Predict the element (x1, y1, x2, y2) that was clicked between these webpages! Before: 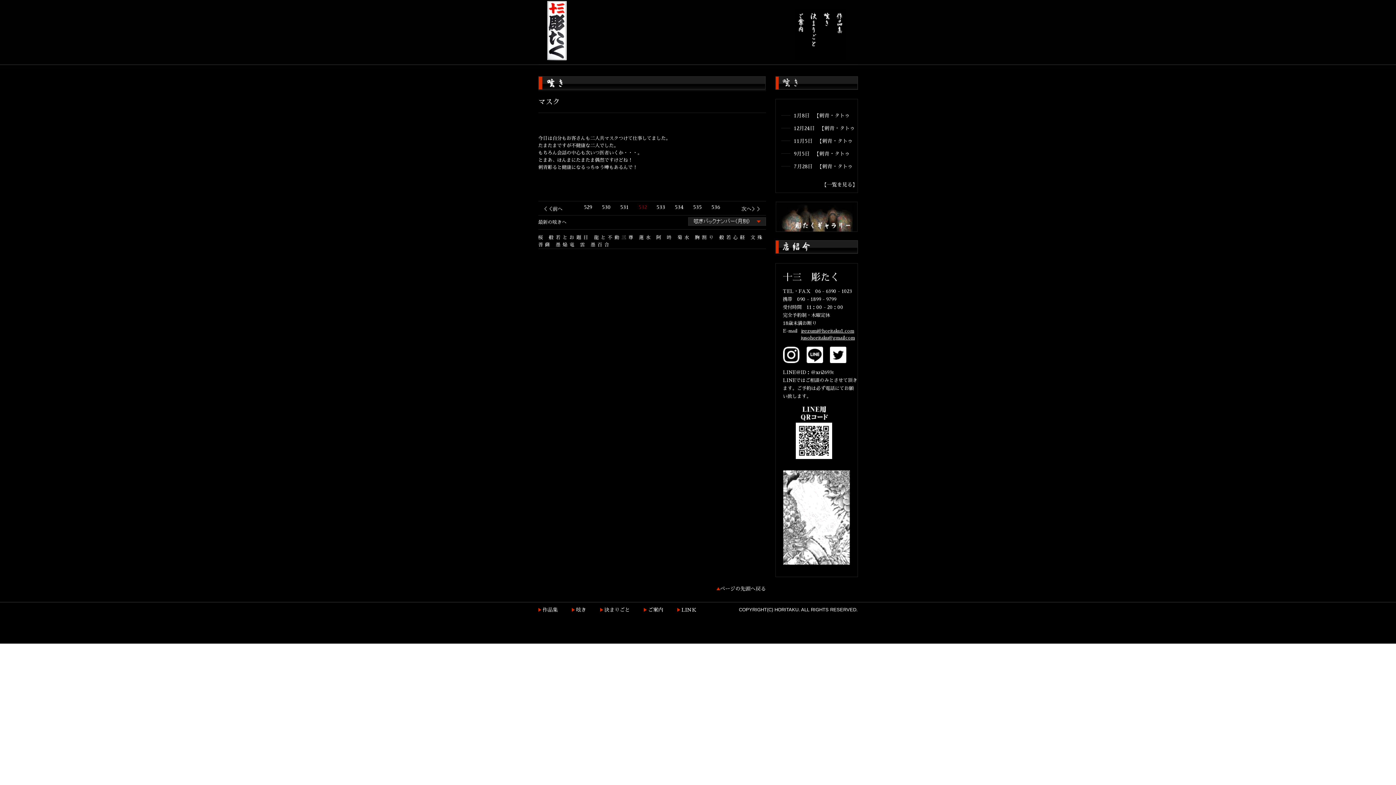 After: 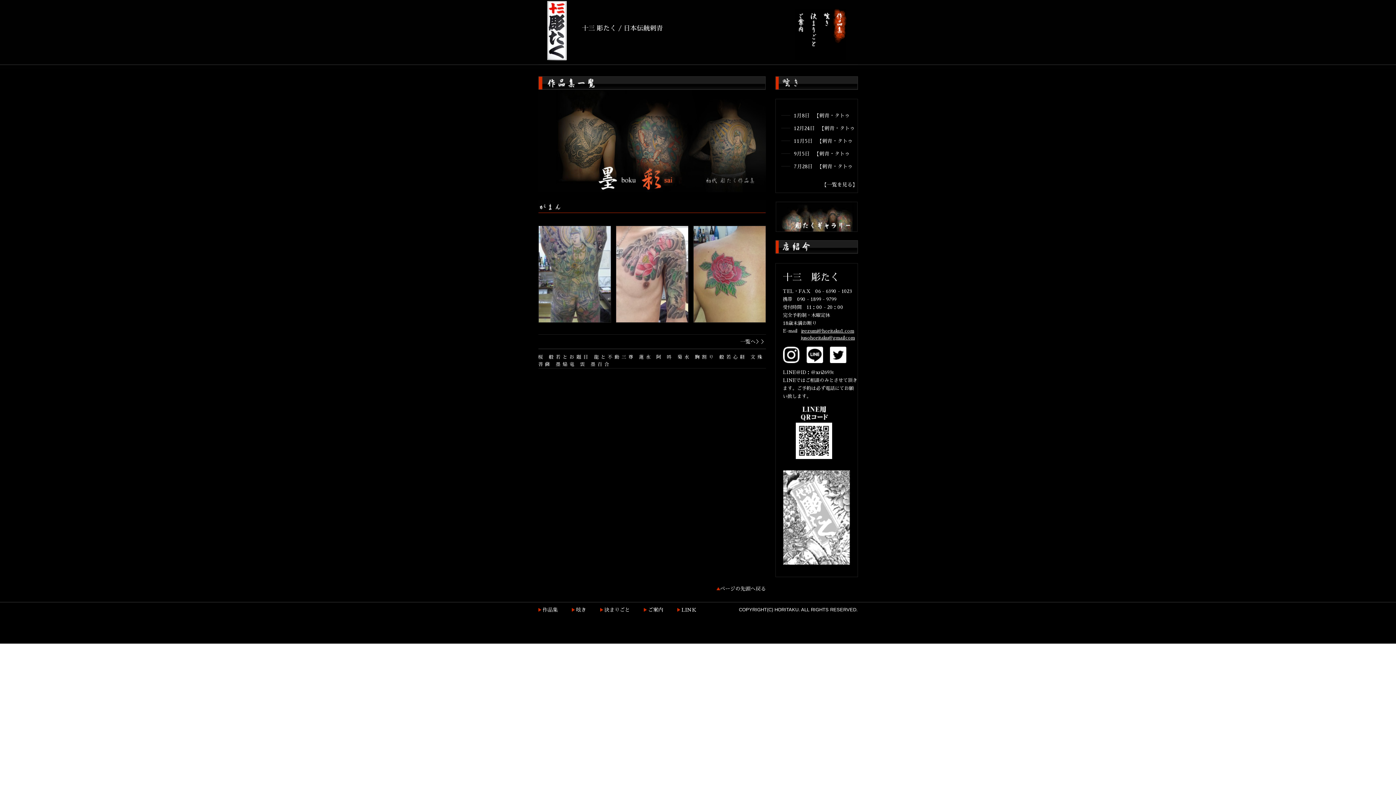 Action: label: 作品集 bbox: (538, 607, 558, 612)